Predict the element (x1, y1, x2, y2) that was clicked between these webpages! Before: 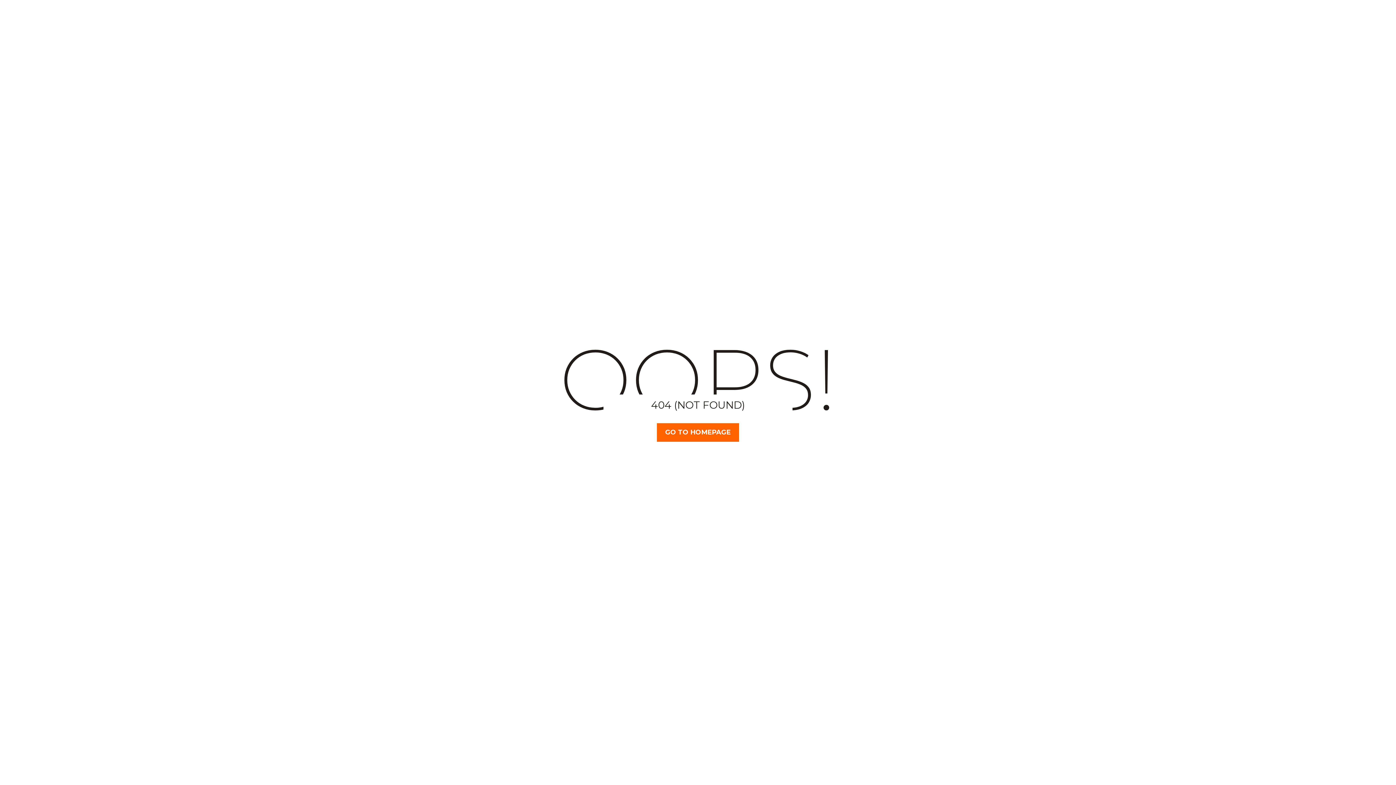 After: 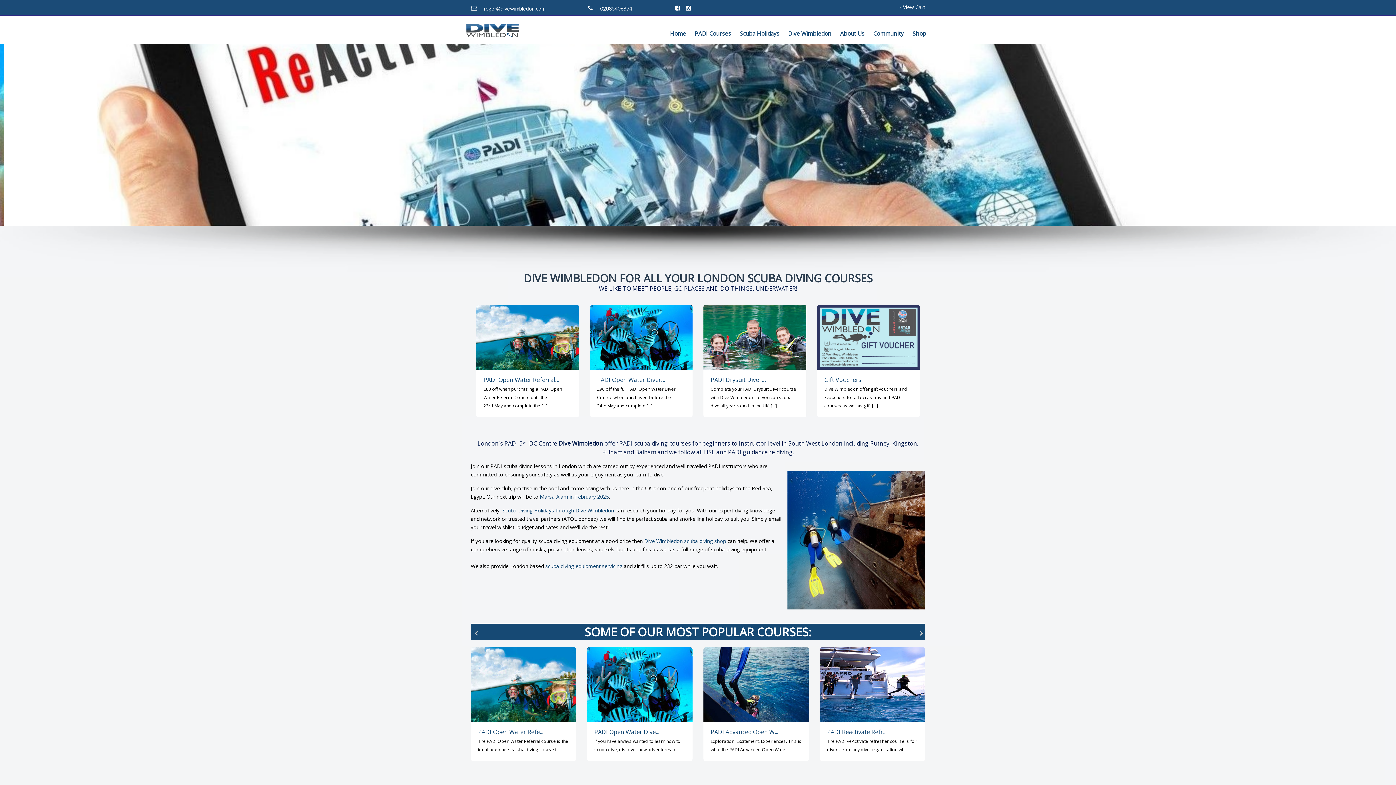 Action: bbox: (657, 423, 739, 442) label: GO TO HOMEPAGE